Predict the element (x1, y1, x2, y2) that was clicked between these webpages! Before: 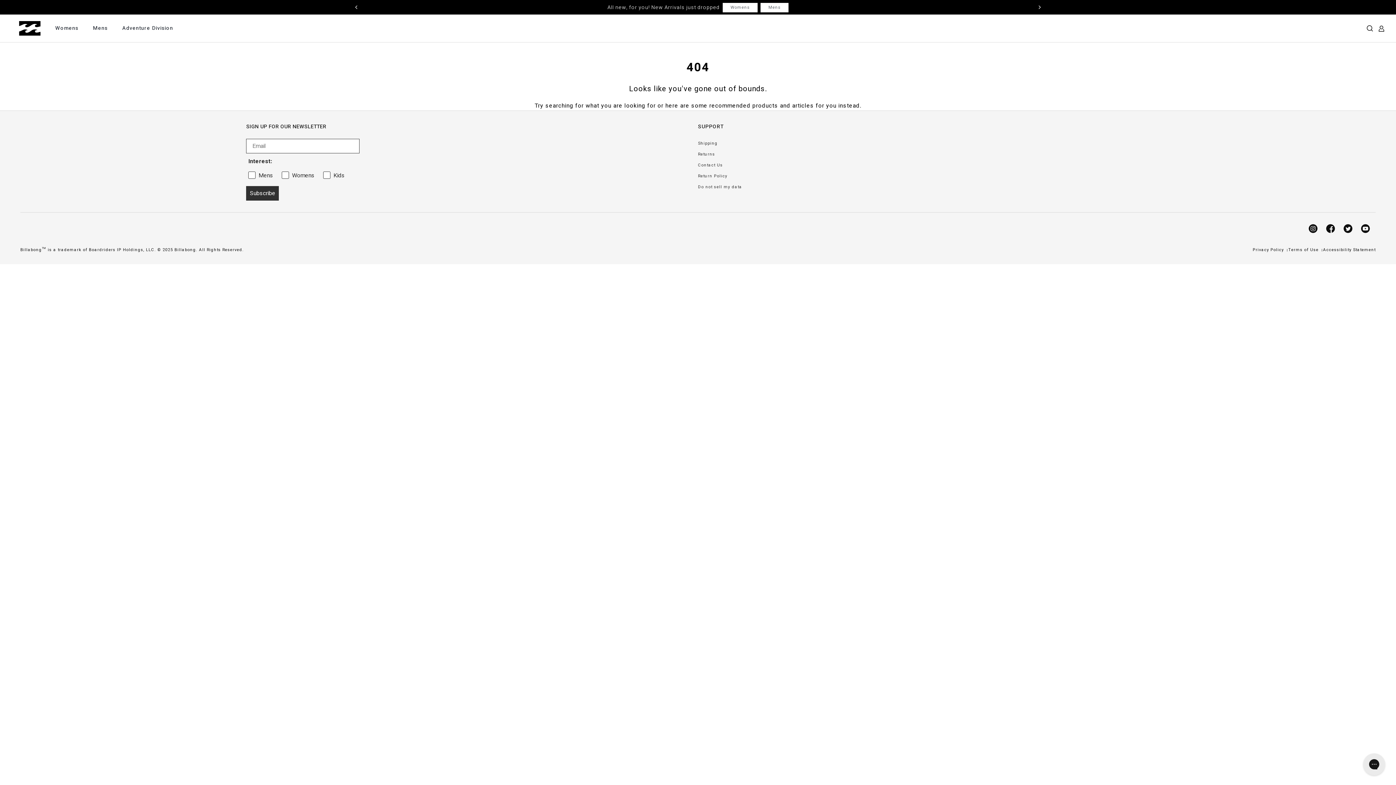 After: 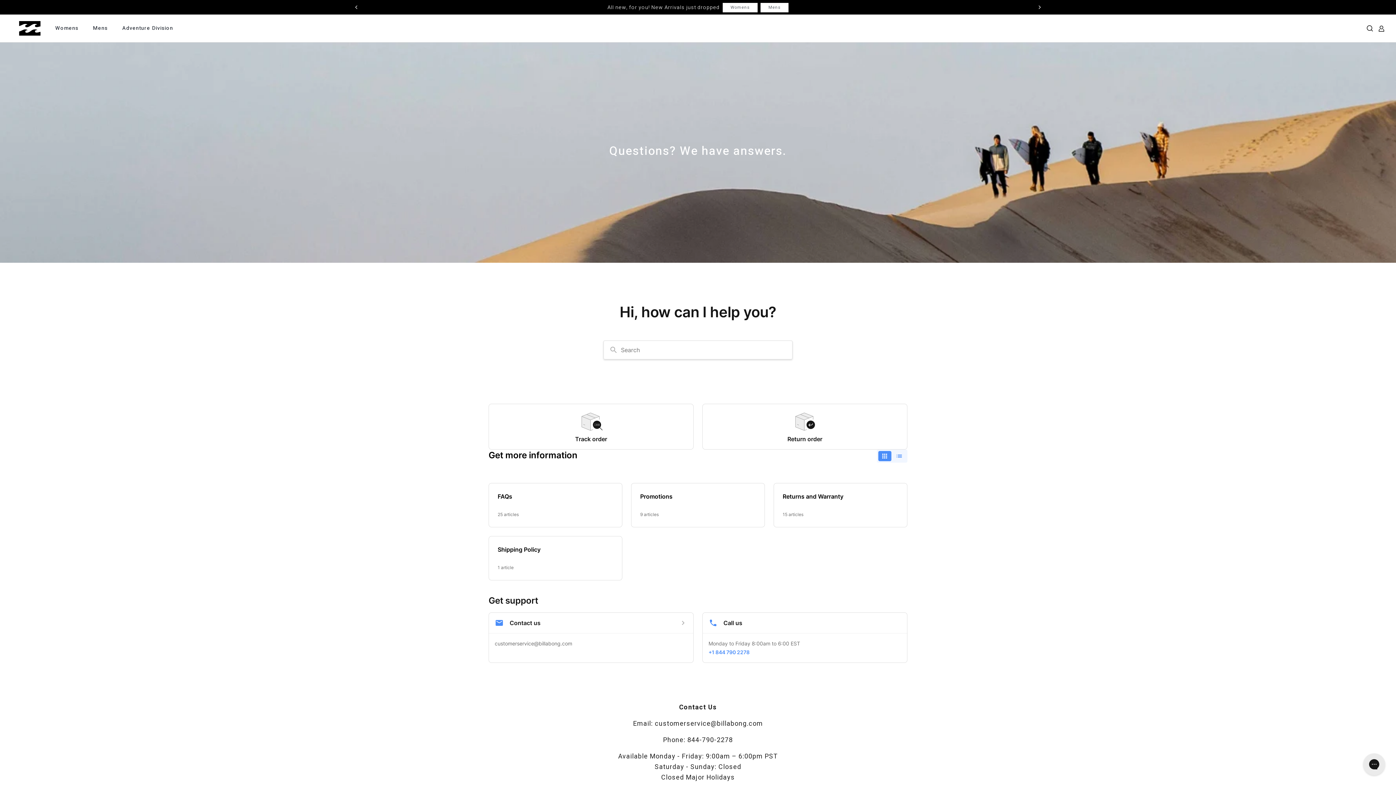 Action: label: Contact Us bbox: (698, 160, 1150, 170)